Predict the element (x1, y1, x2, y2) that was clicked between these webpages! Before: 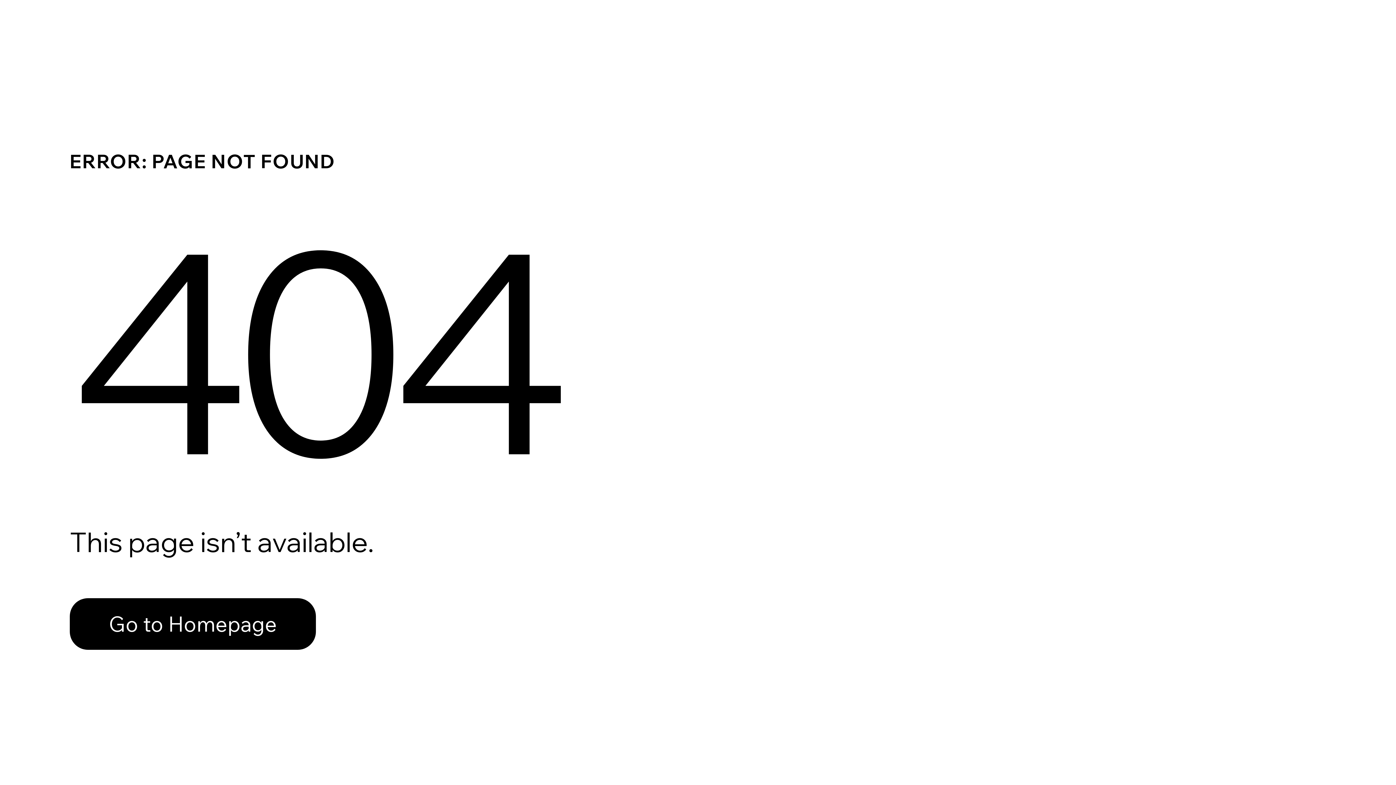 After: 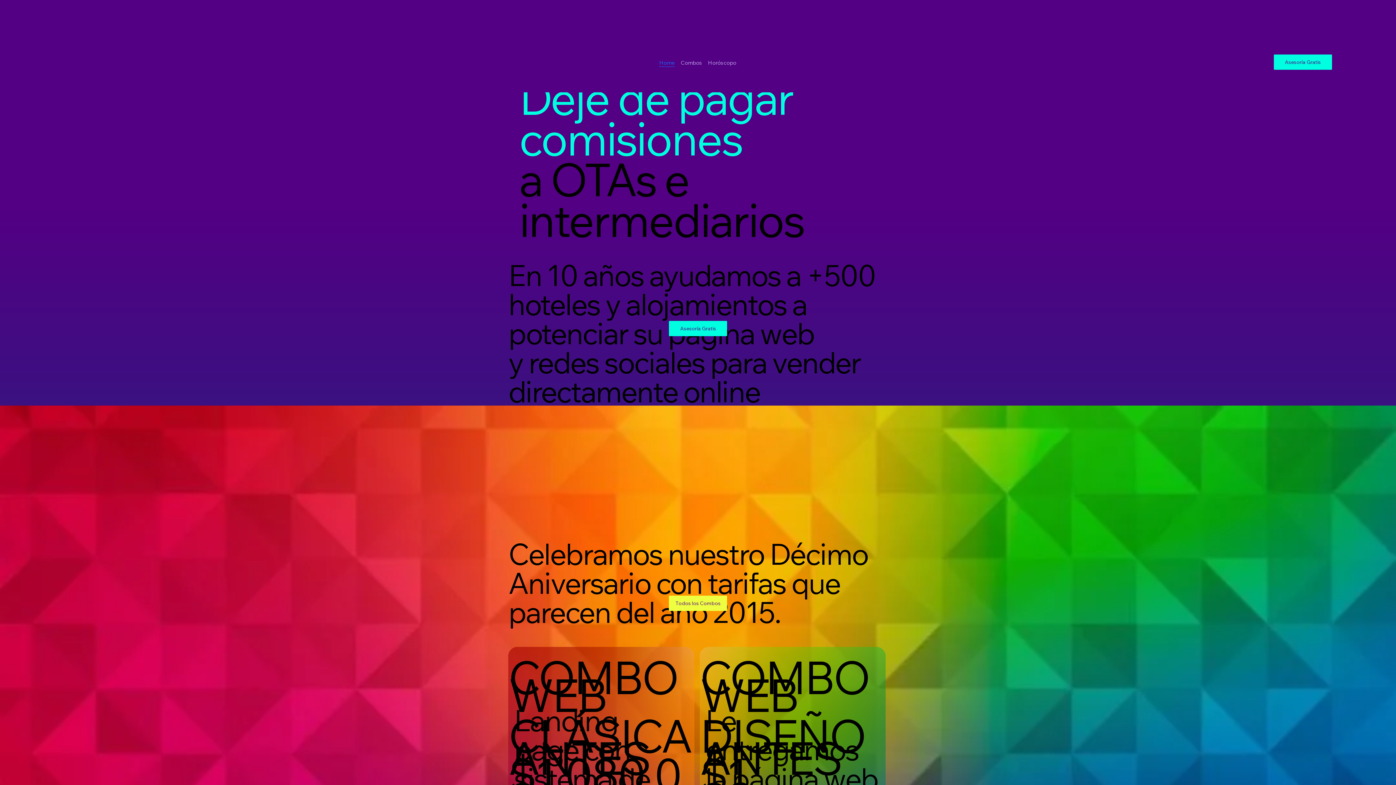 Action: label: Go to Homepage bbox: (69, 582, 768, 659)